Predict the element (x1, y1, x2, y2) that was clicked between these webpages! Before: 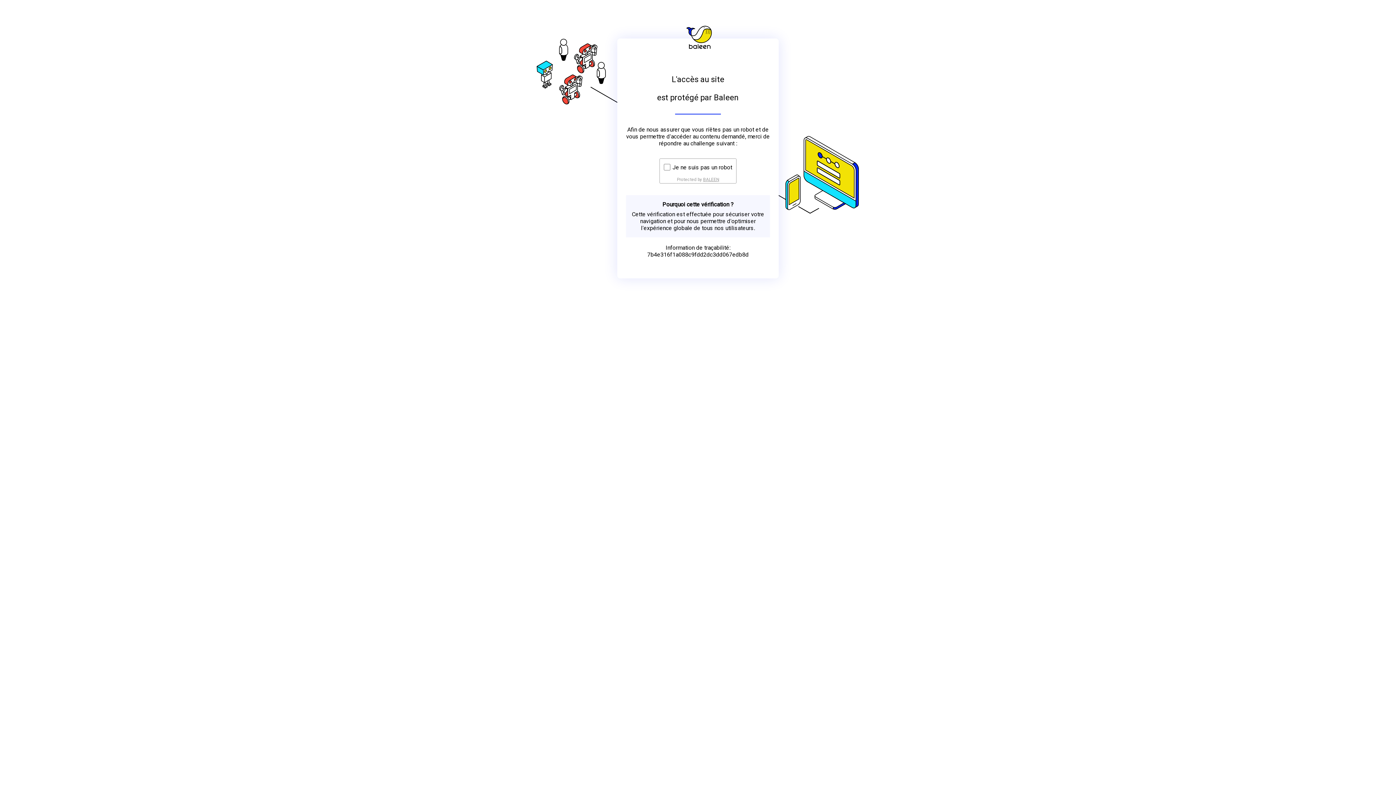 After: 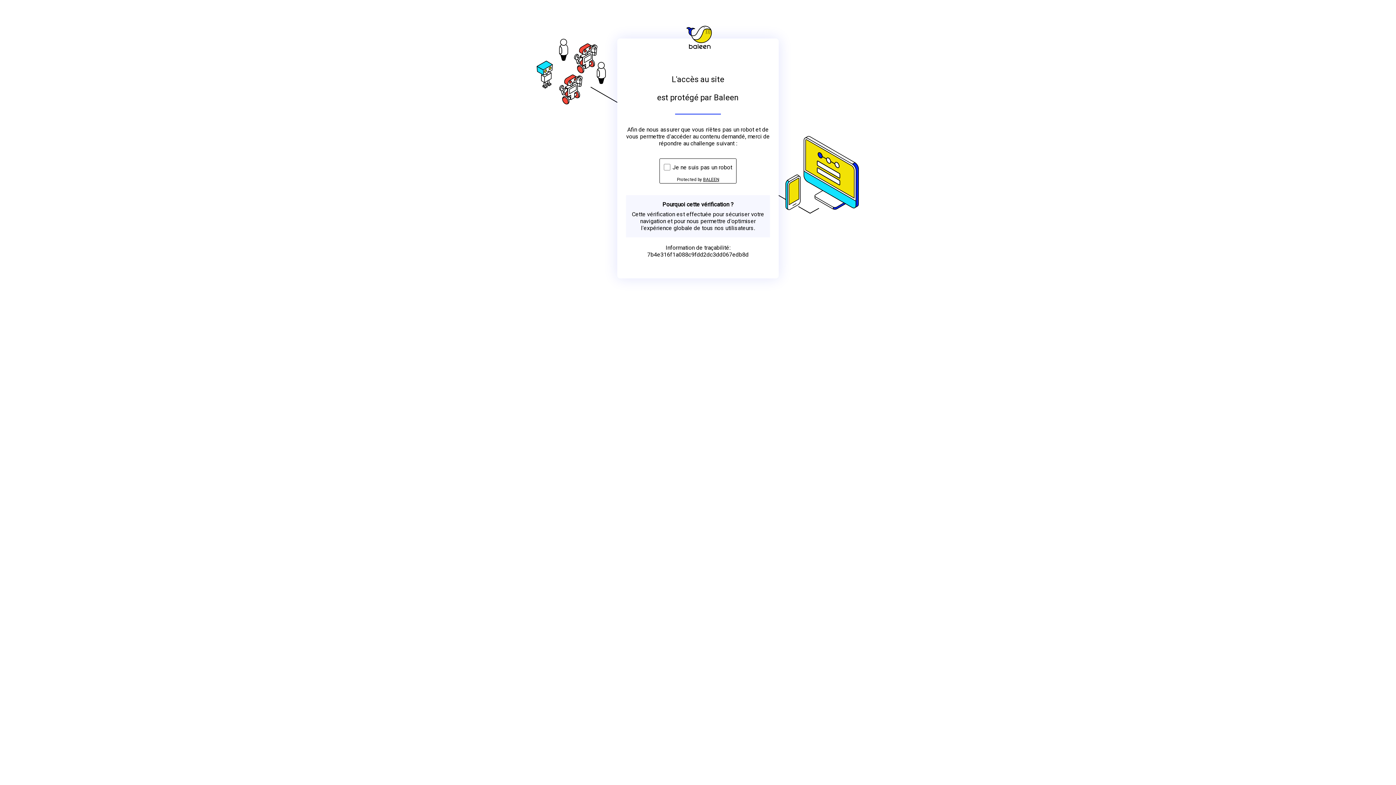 Action: bbox: (703, 176, 719, 182) label: BALEEN